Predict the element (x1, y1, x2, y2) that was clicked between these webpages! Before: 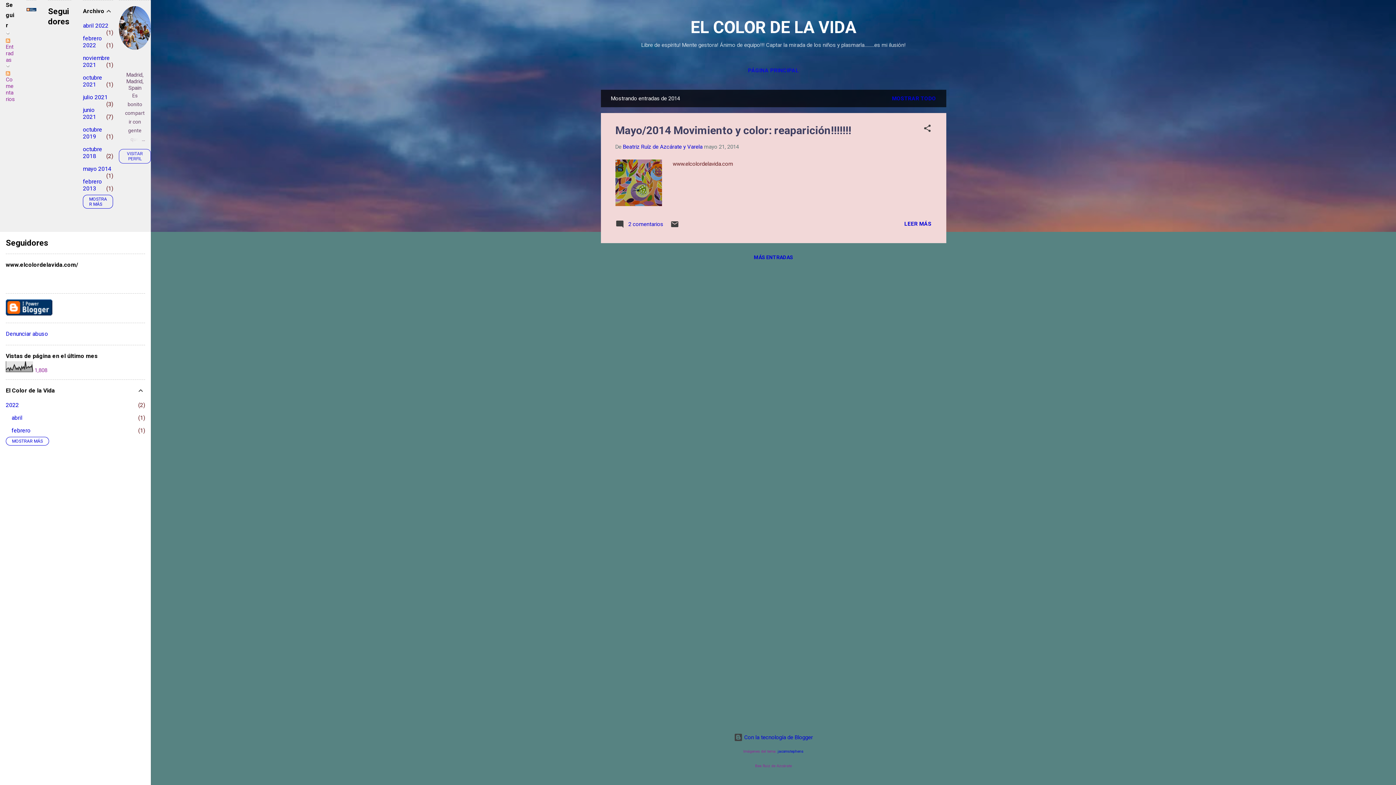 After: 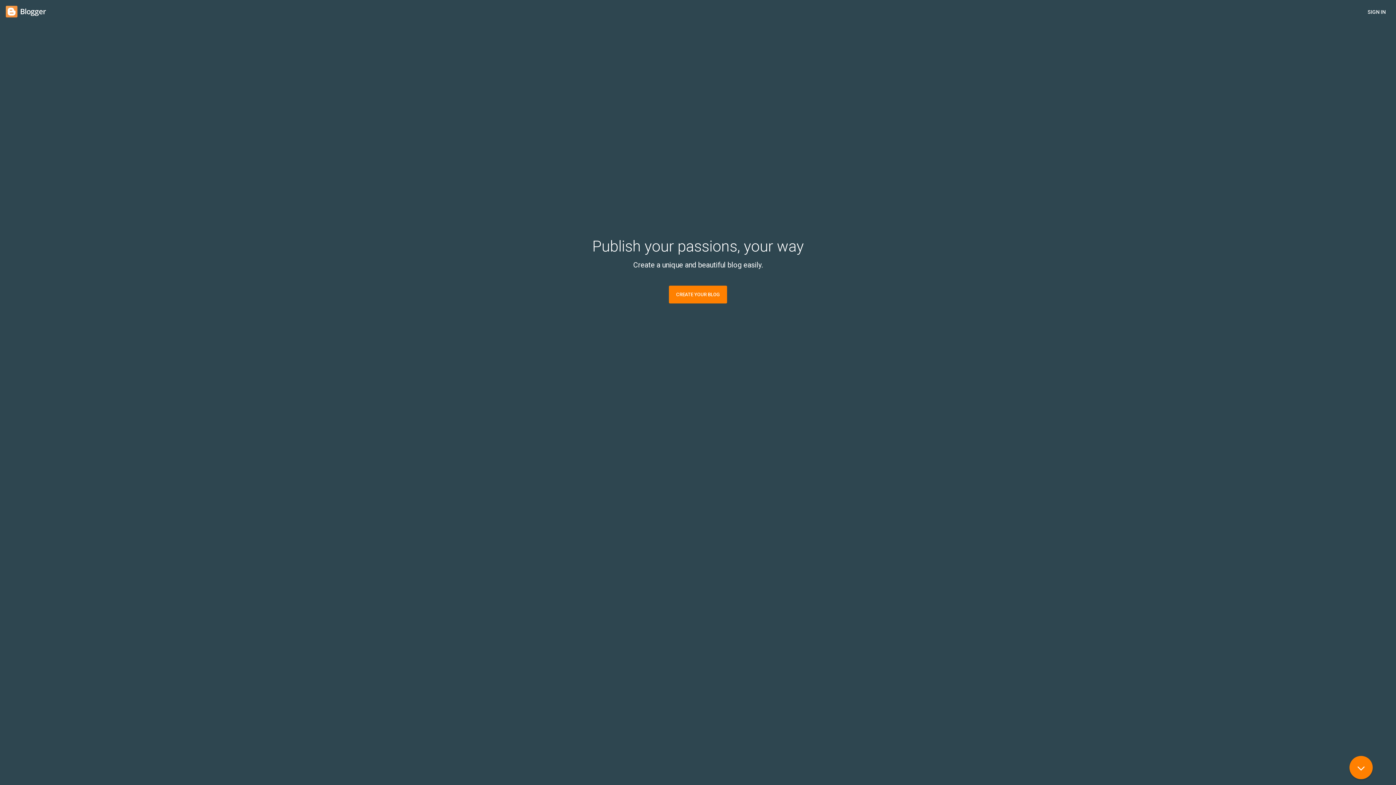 Action: bbox: (26, 6, 36, 12)